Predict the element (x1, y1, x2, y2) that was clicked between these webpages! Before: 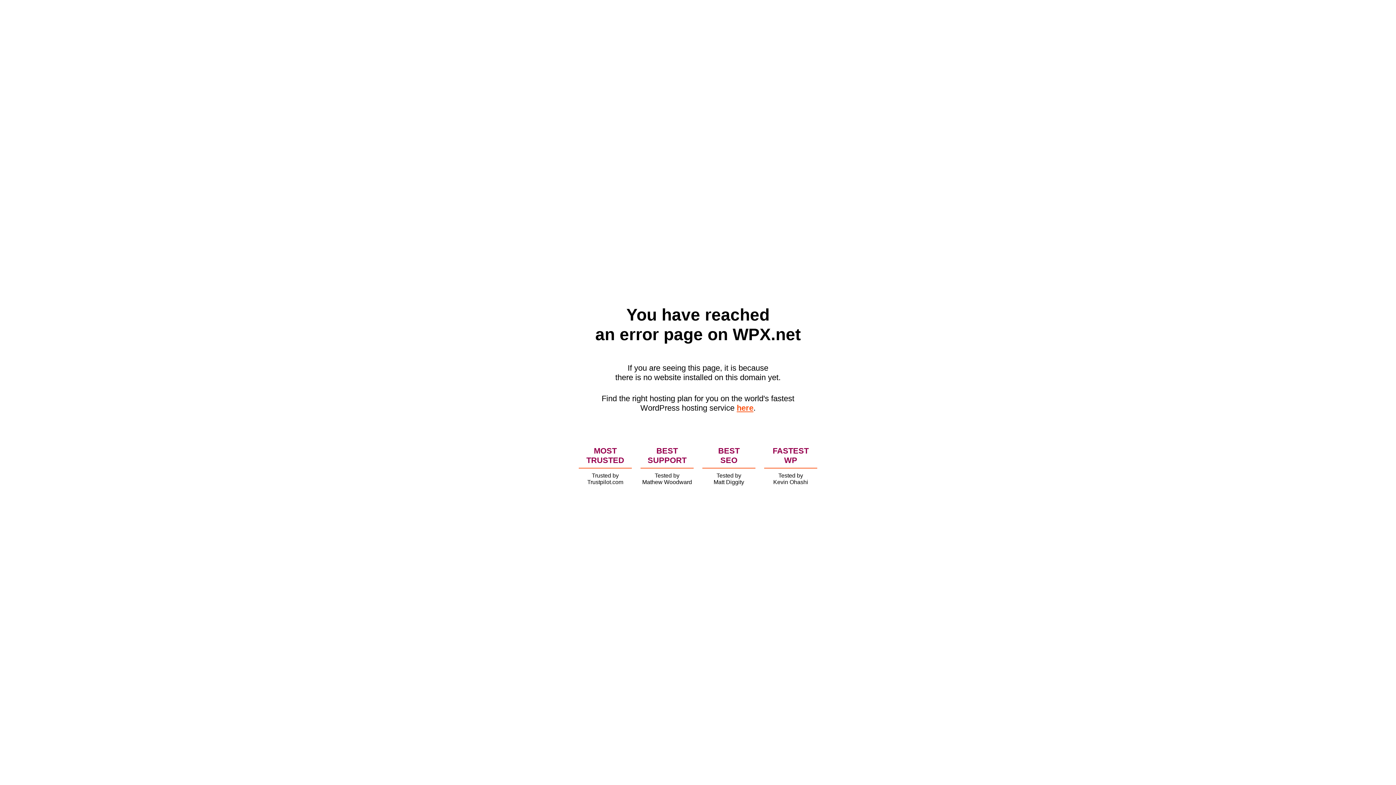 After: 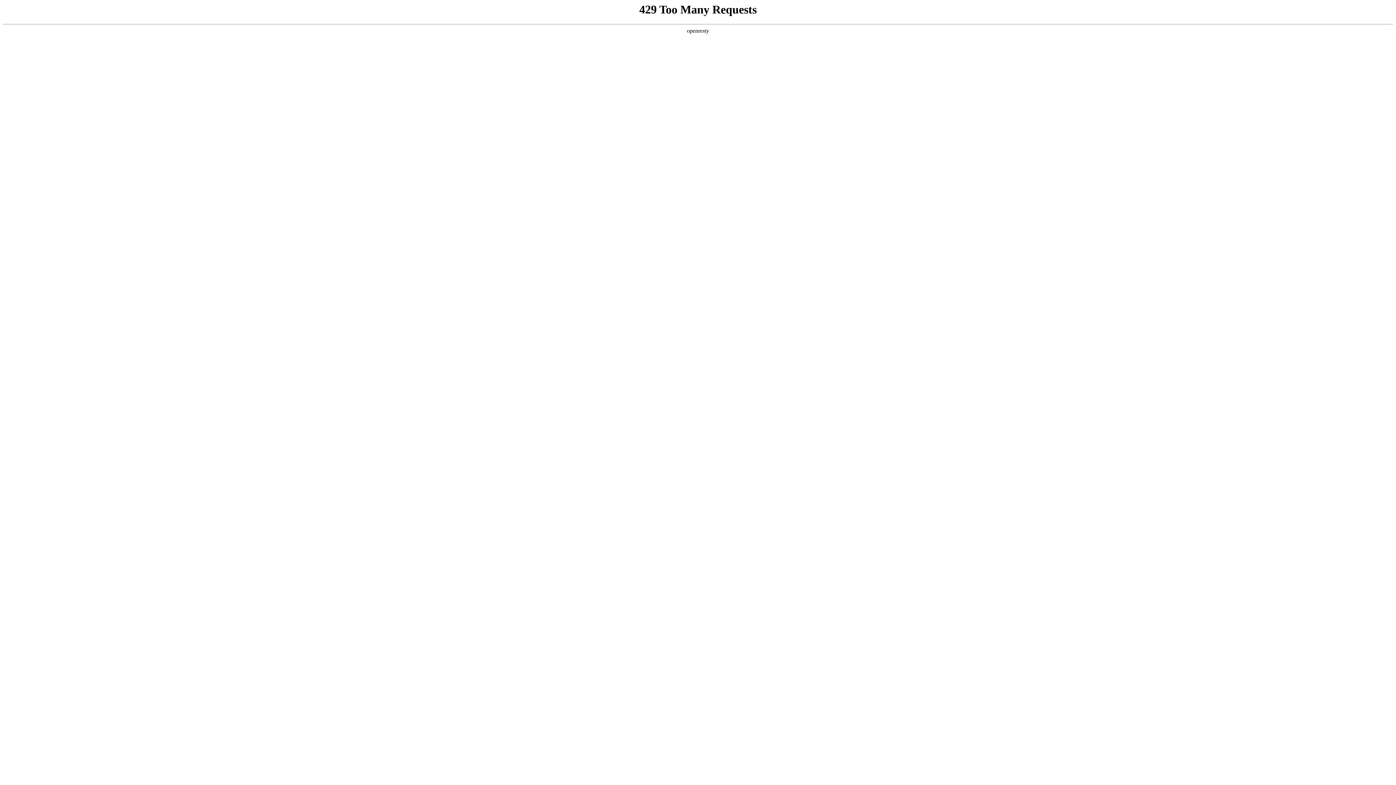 Action: bbox: (736, 403, 753, 412) label: here